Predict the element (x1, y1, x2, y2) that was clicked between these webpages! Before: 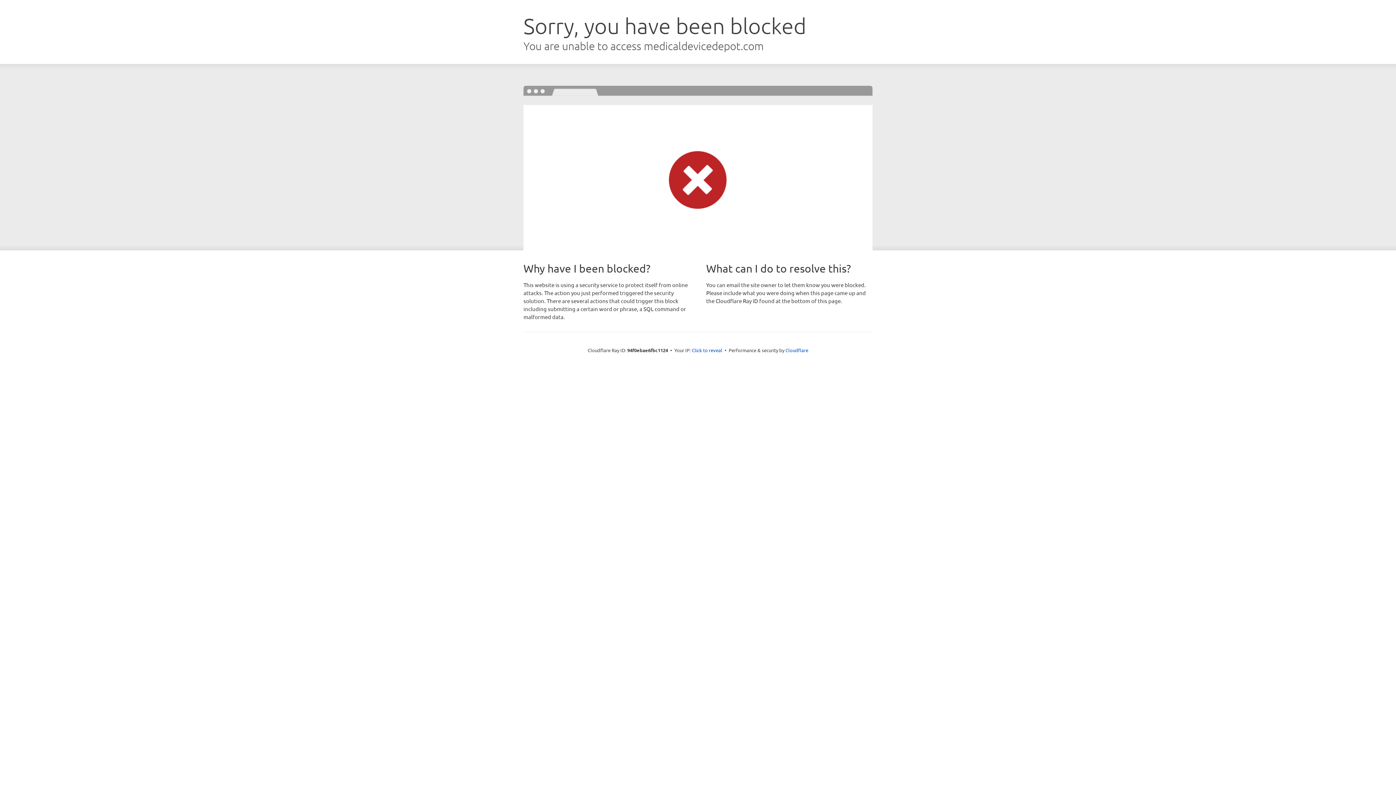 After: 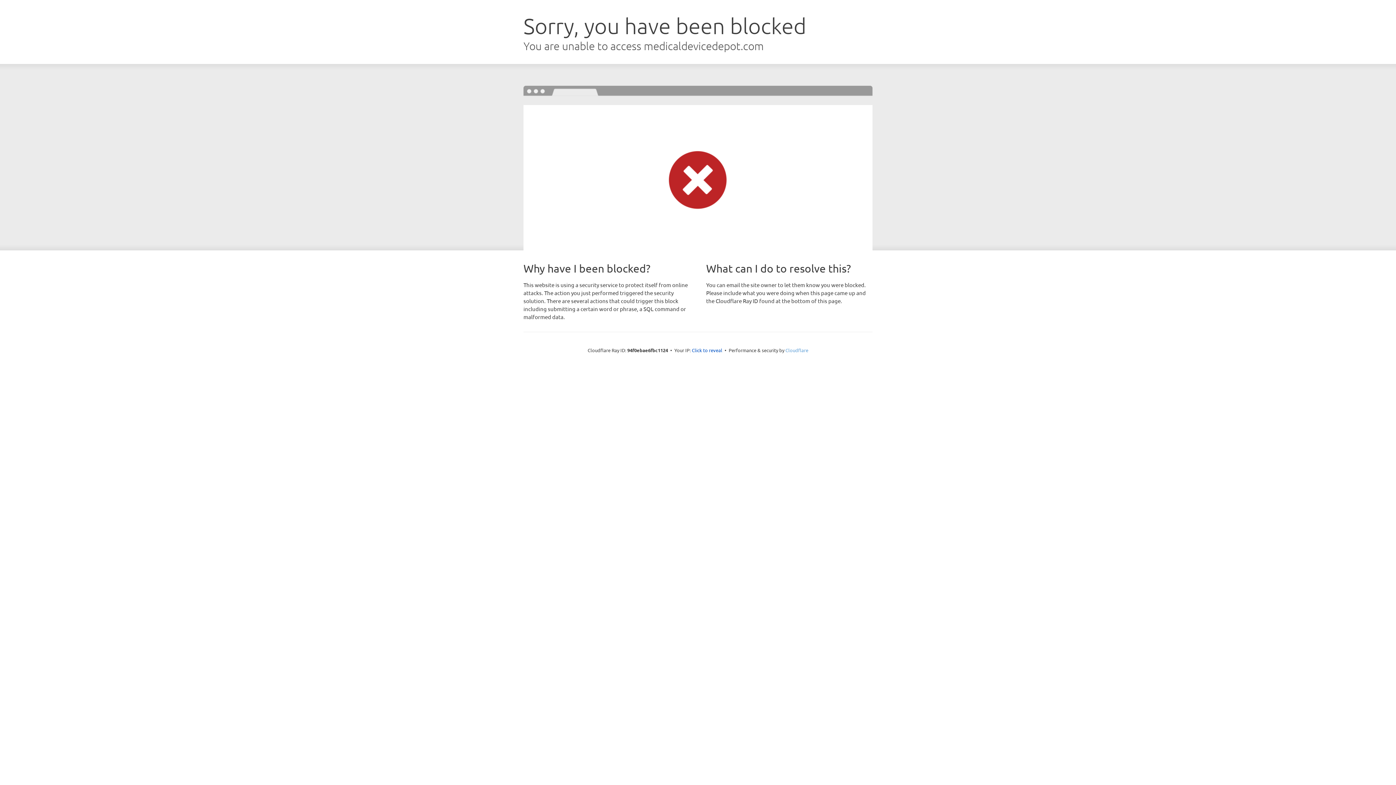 Action: bbox: (785, 347, 808, 353) label: Cloudflare